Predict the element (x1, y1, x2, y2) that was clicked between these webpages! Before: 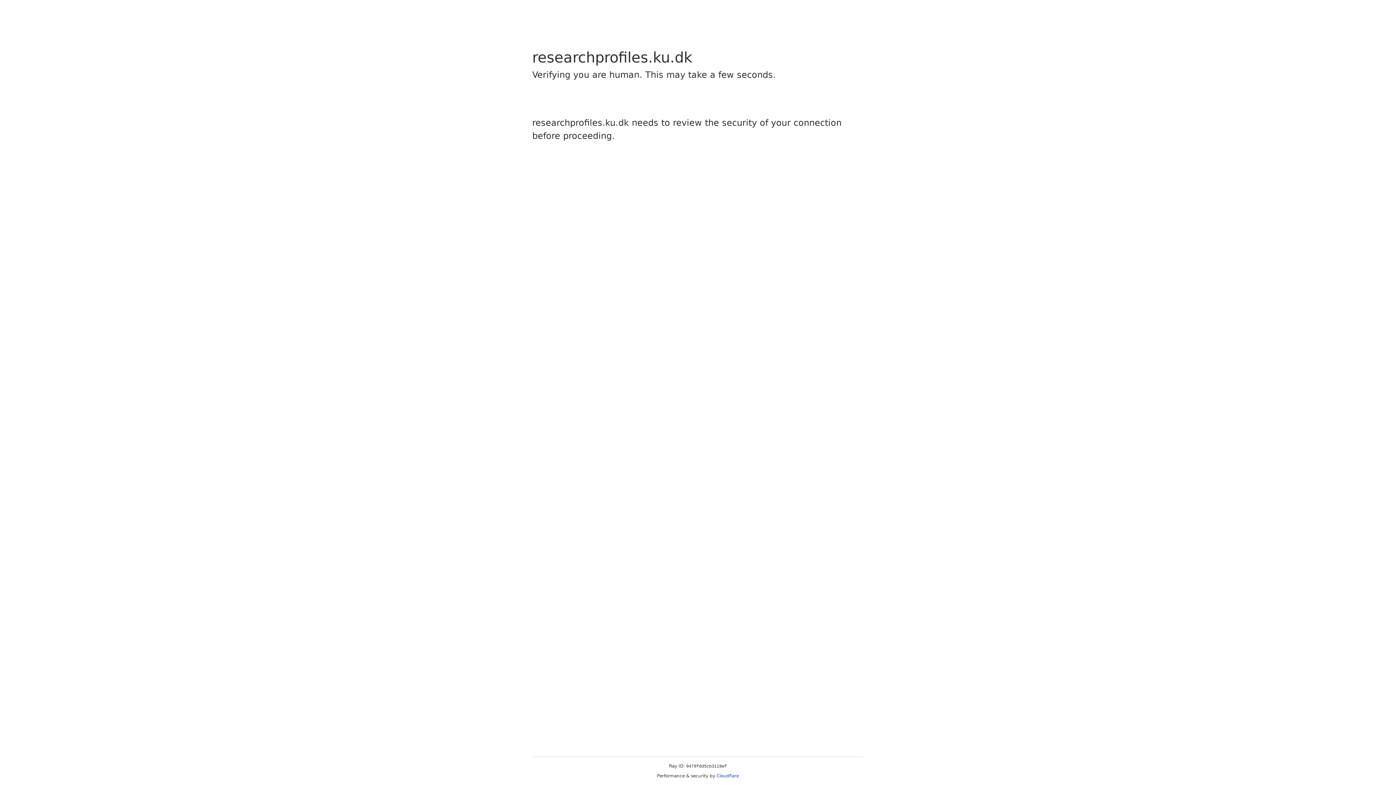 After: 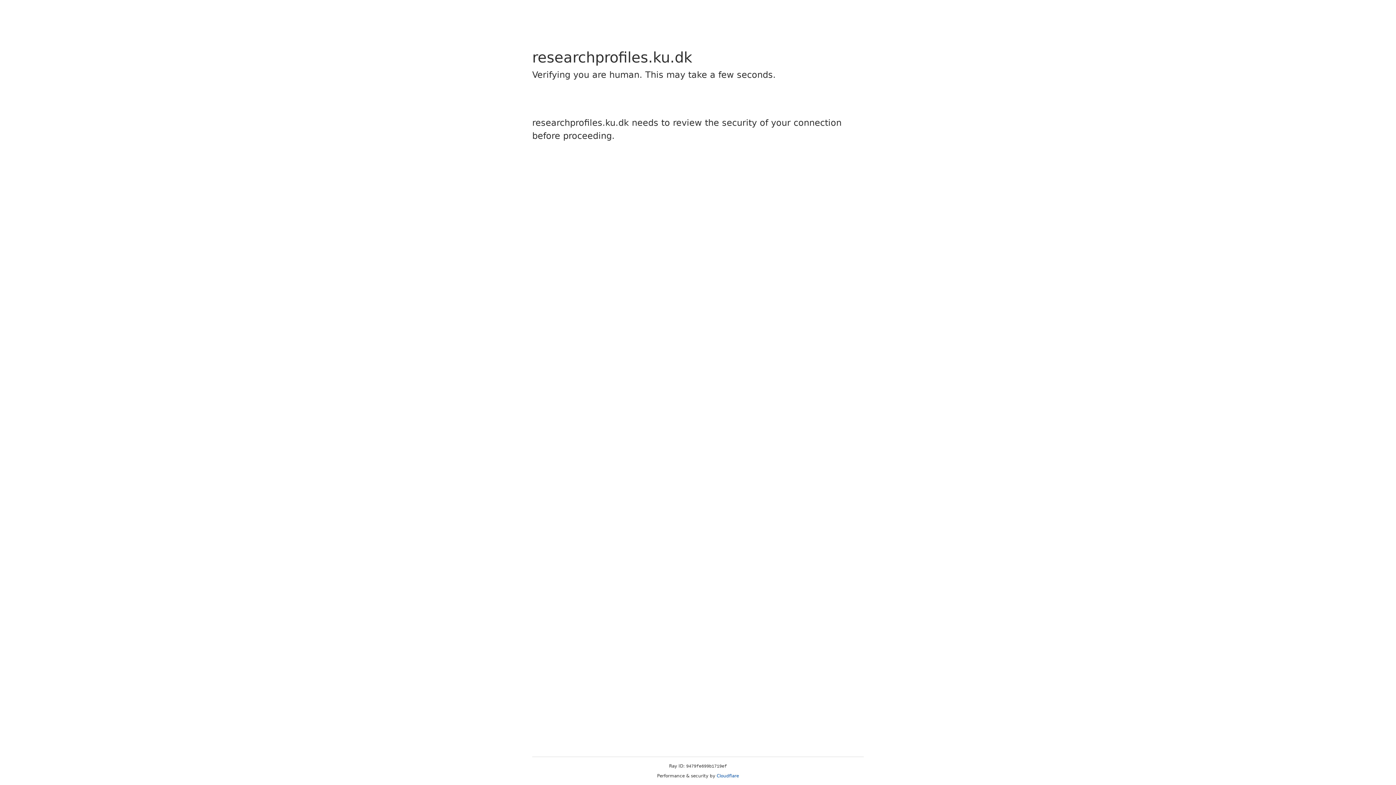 Action: label: Cloudflare bbox: (716, 773, 739, 778)